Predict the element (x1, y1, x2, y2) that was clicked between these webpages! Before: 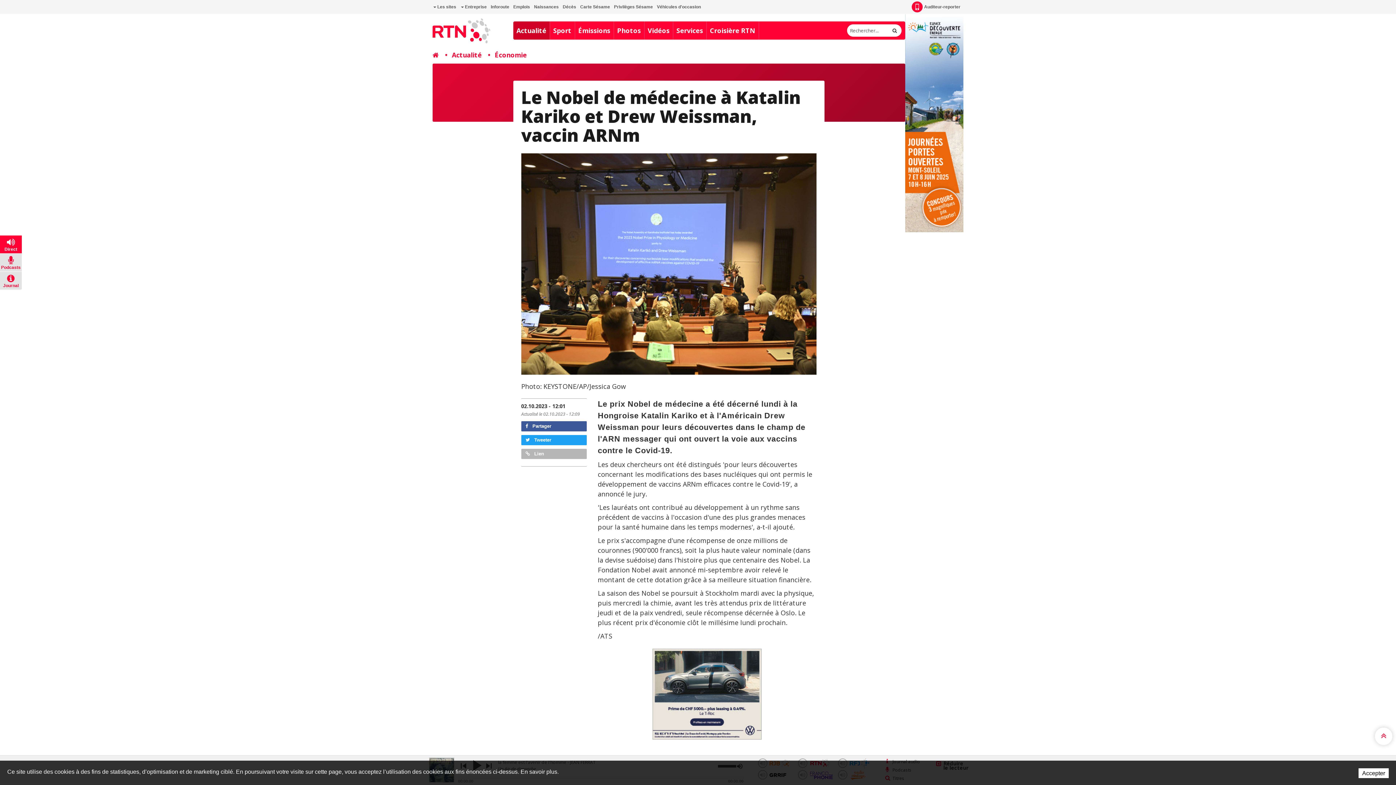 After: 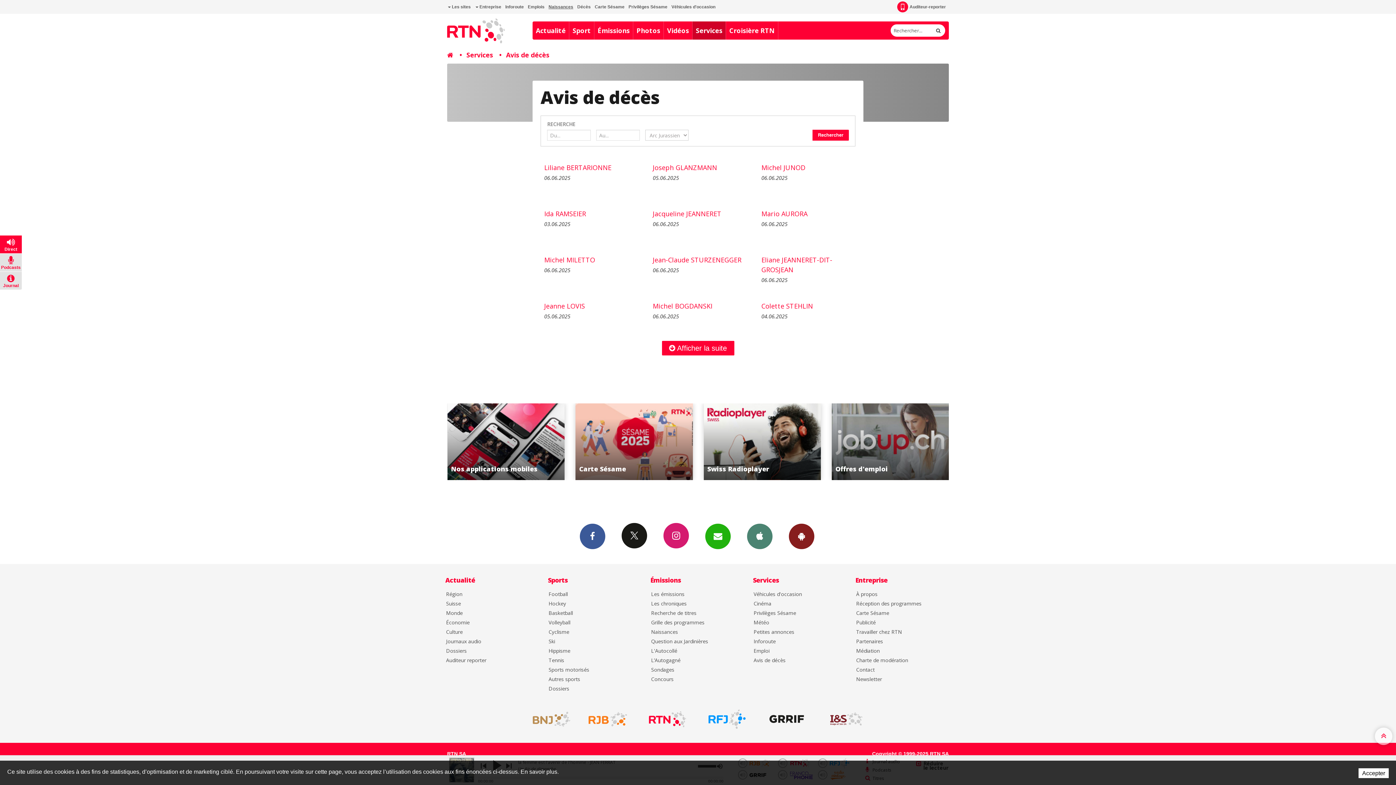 Action: bbox: (561, 0, 577, 13) label: Décès